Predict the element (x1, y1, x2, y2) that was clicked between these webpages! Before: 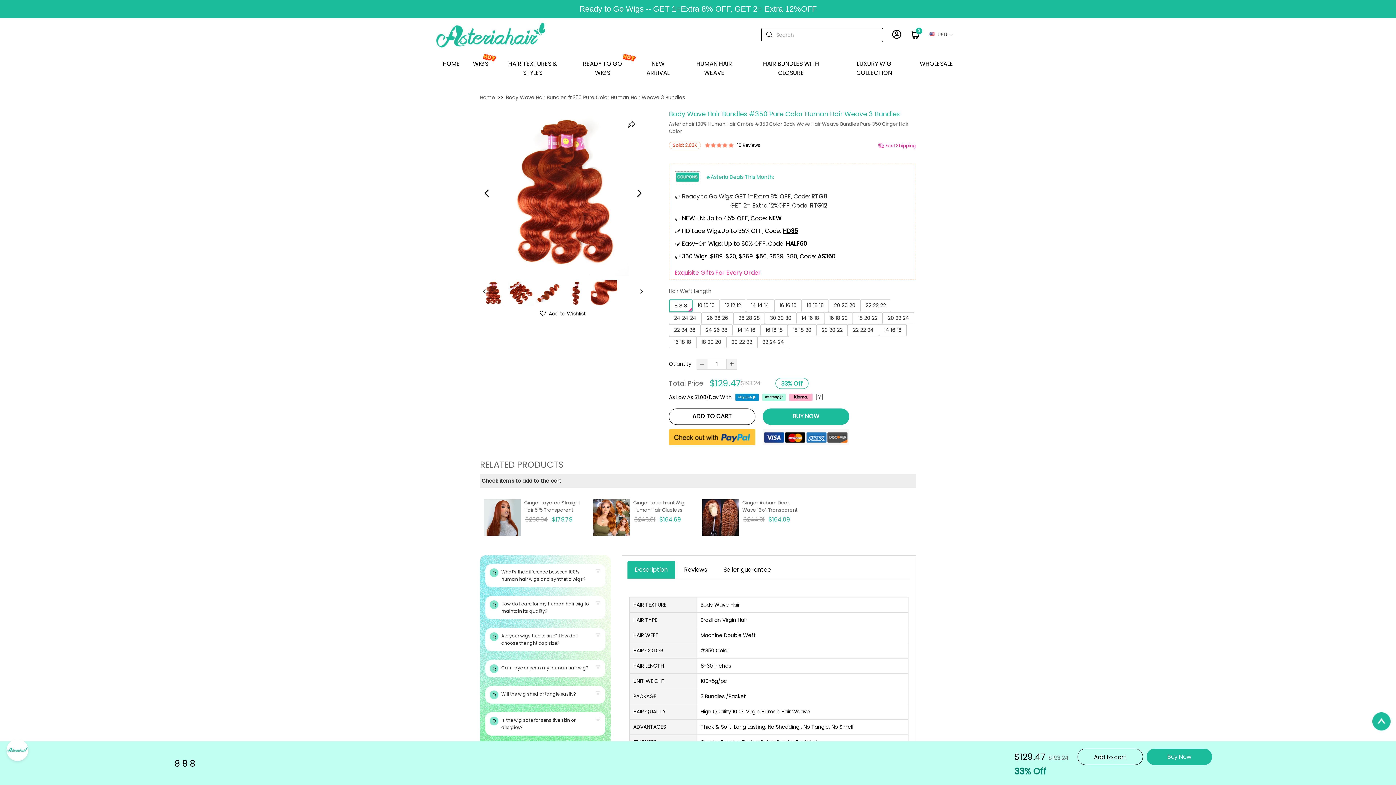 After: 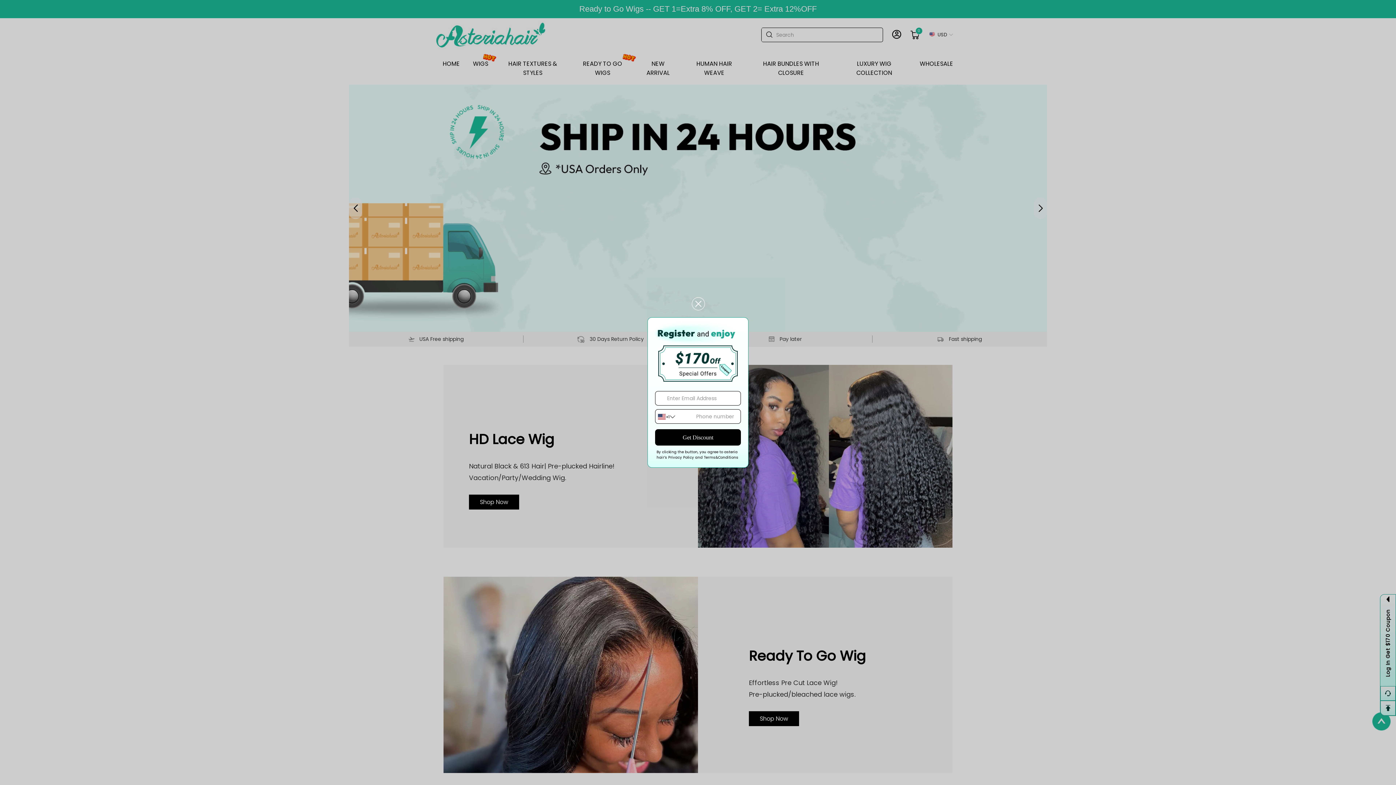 Action: bbox: (480, 93, 495, 101) label: Home